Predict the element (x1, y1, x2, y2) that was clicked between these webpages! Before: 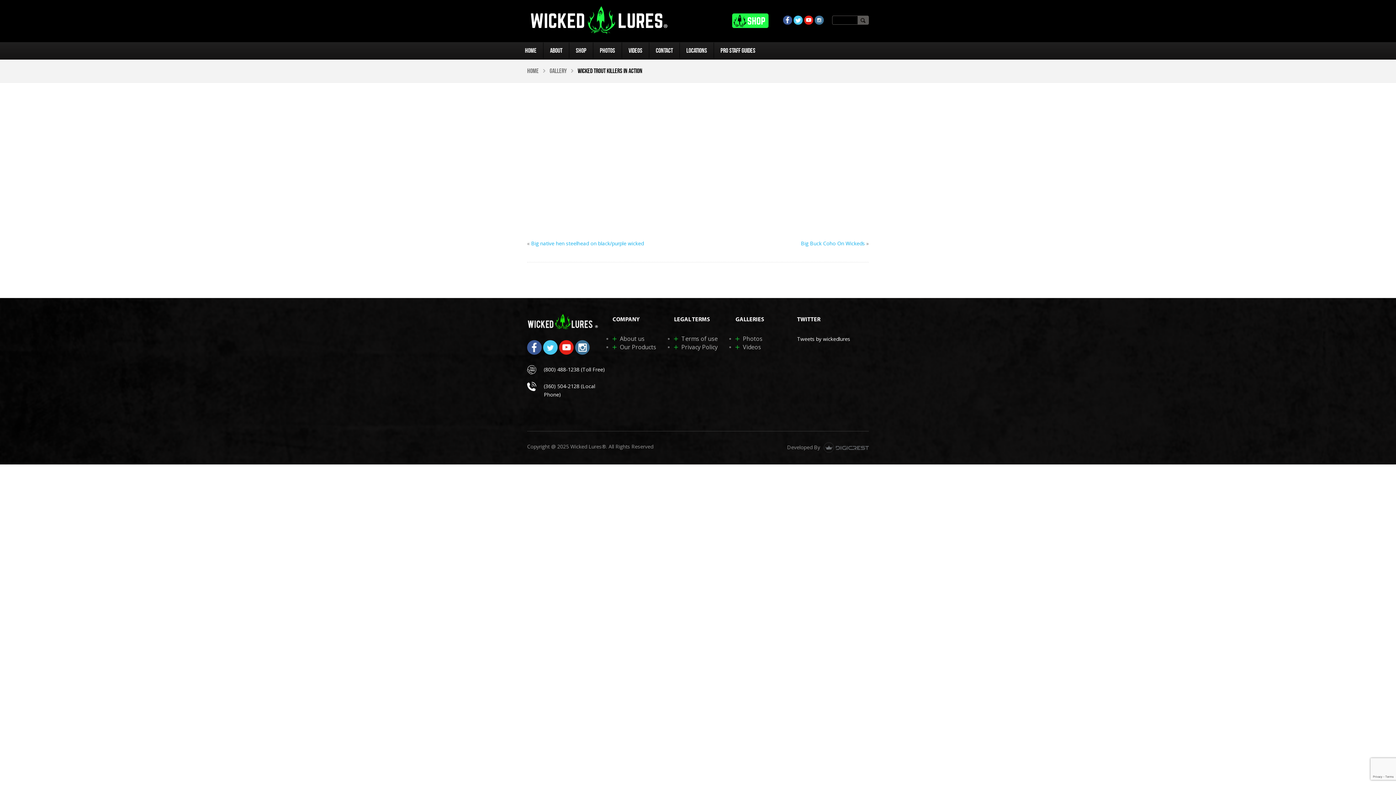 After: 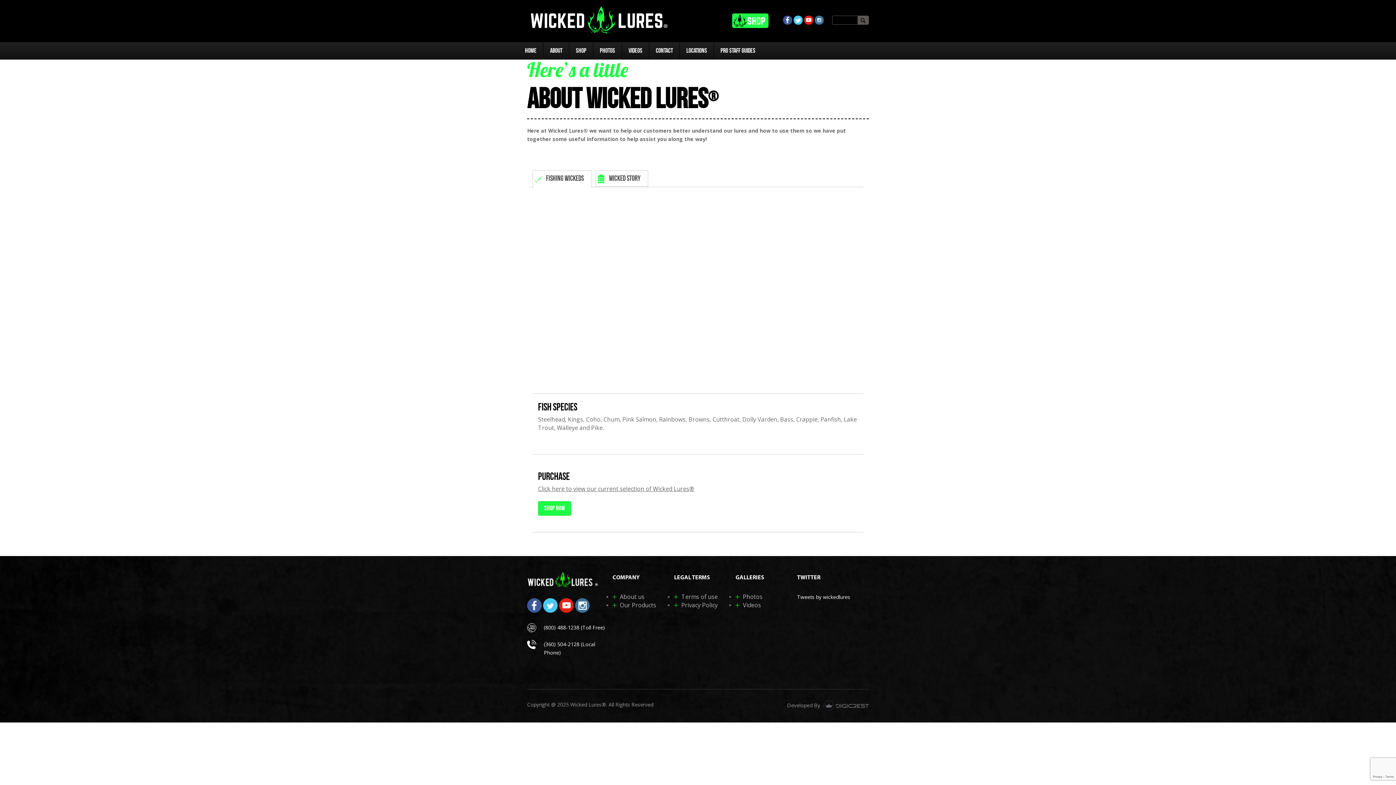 Action: label: About us bbox: (620, 334, 644, 342)